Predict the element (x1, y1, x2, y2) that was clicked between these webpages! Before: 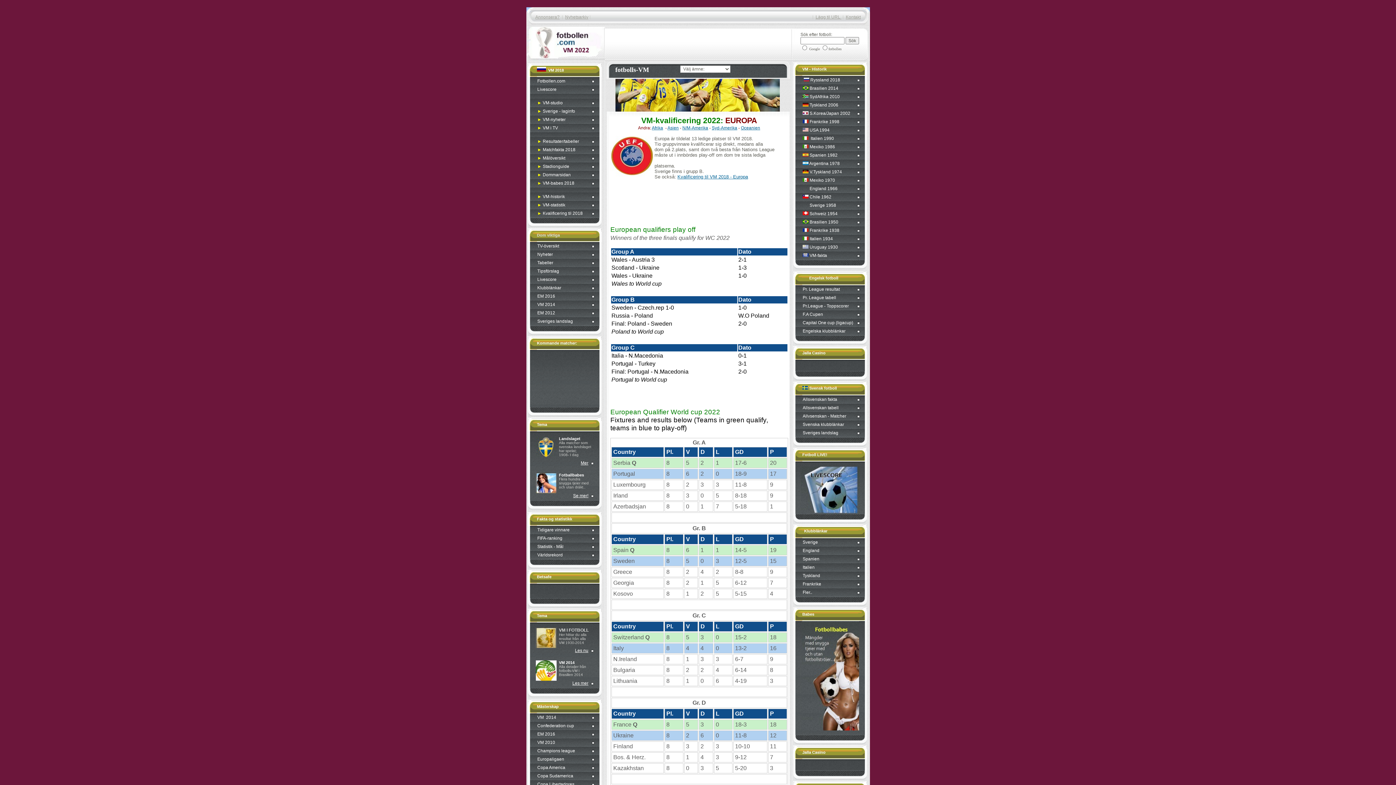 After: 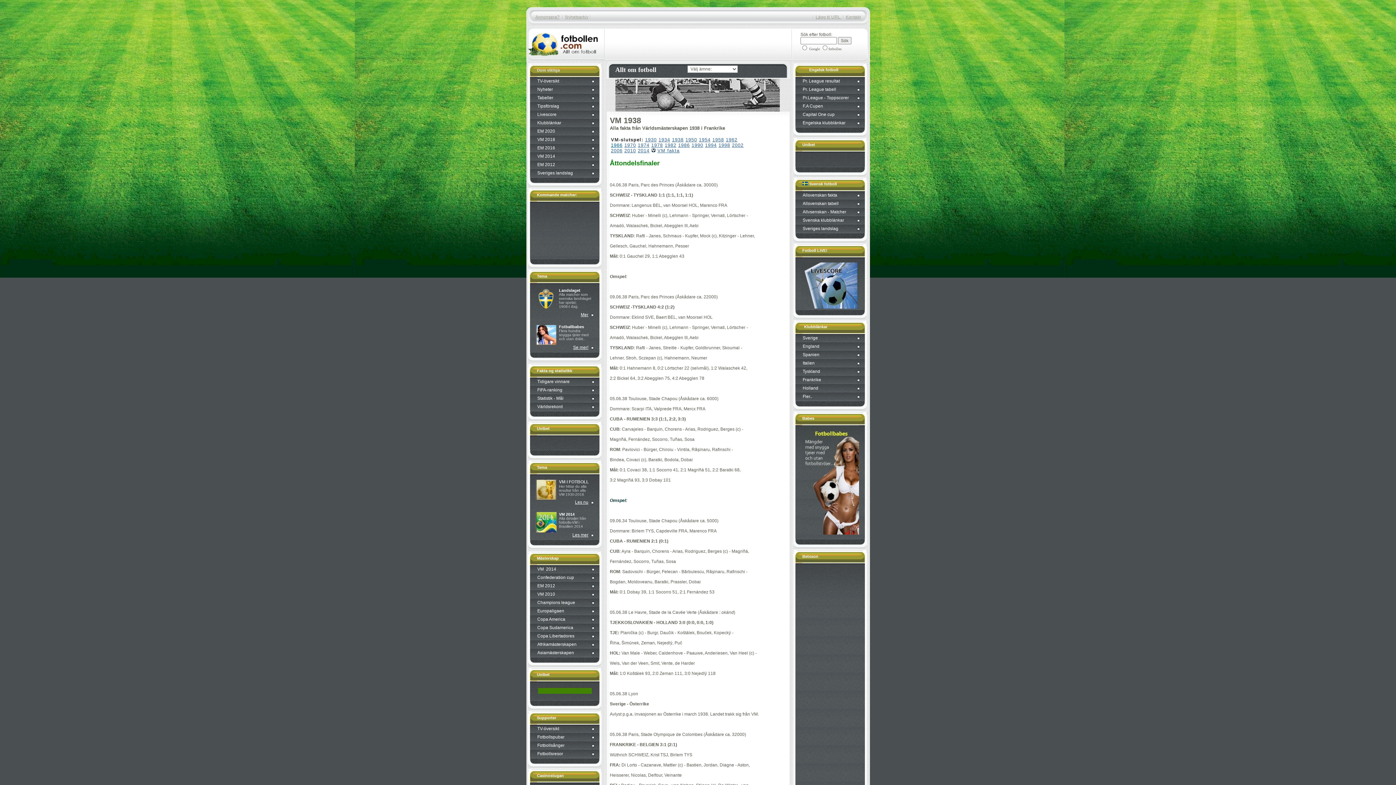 Action: label: Frankrike 1938 bbox: (809, 228, 839, 233)